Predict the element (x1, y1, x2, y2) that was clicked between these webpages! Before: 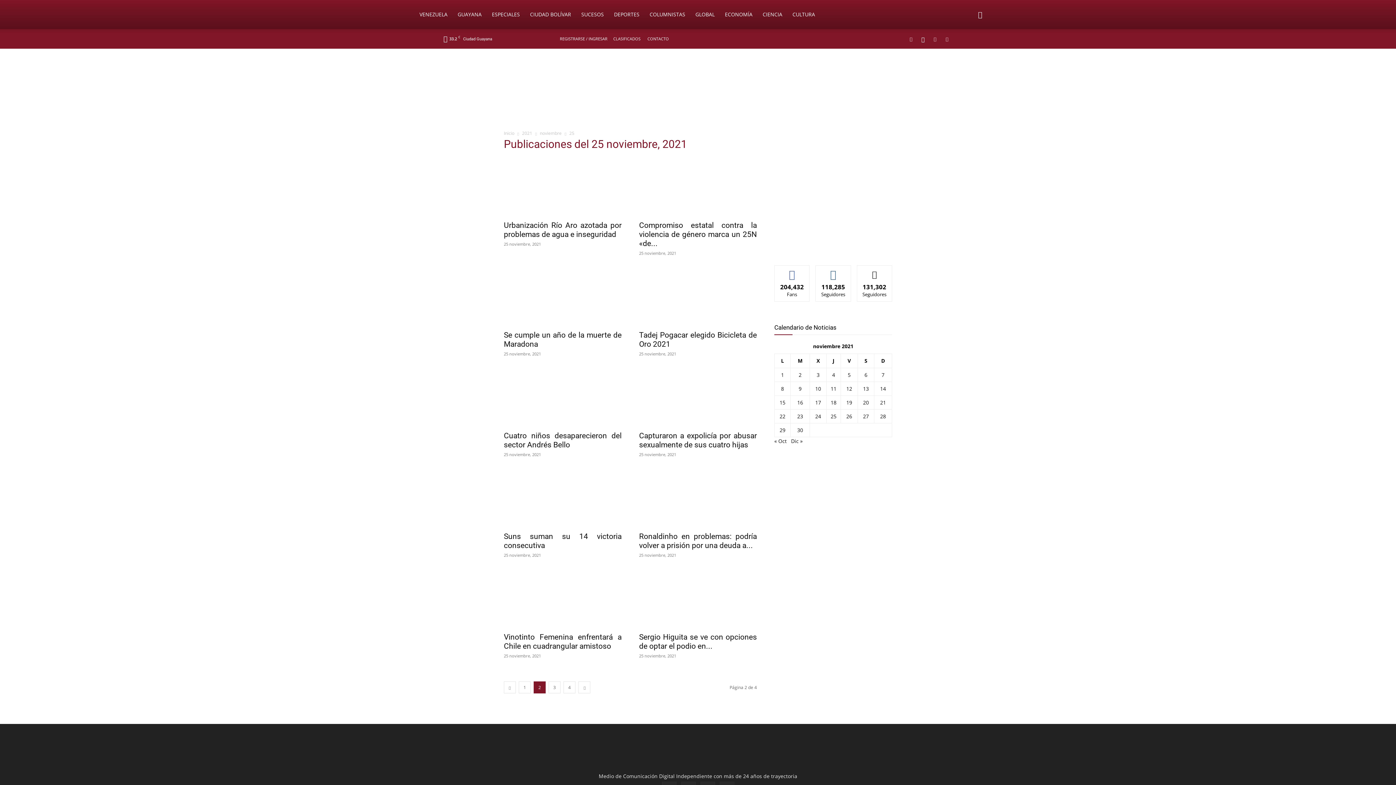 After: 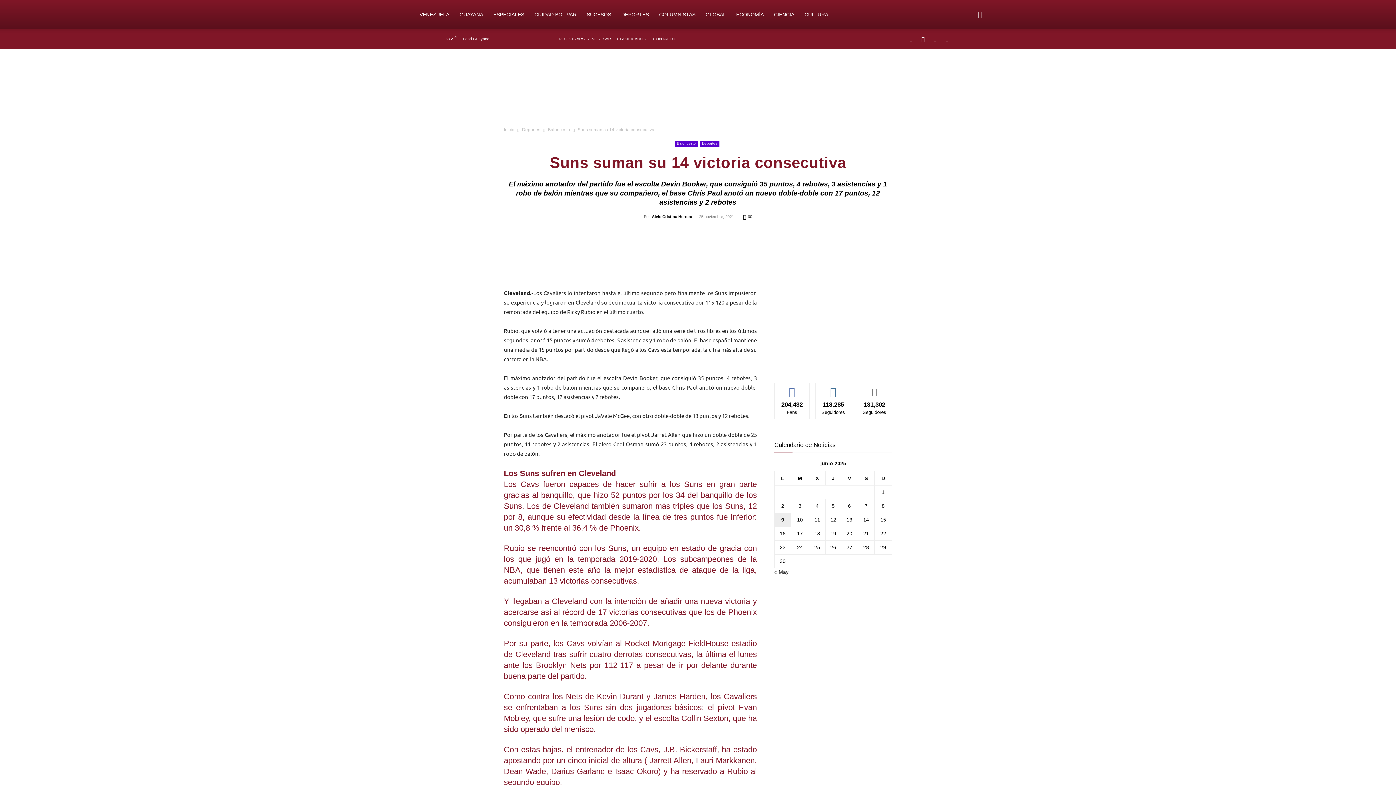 Action: bbox: (504, 469, 621, 527)